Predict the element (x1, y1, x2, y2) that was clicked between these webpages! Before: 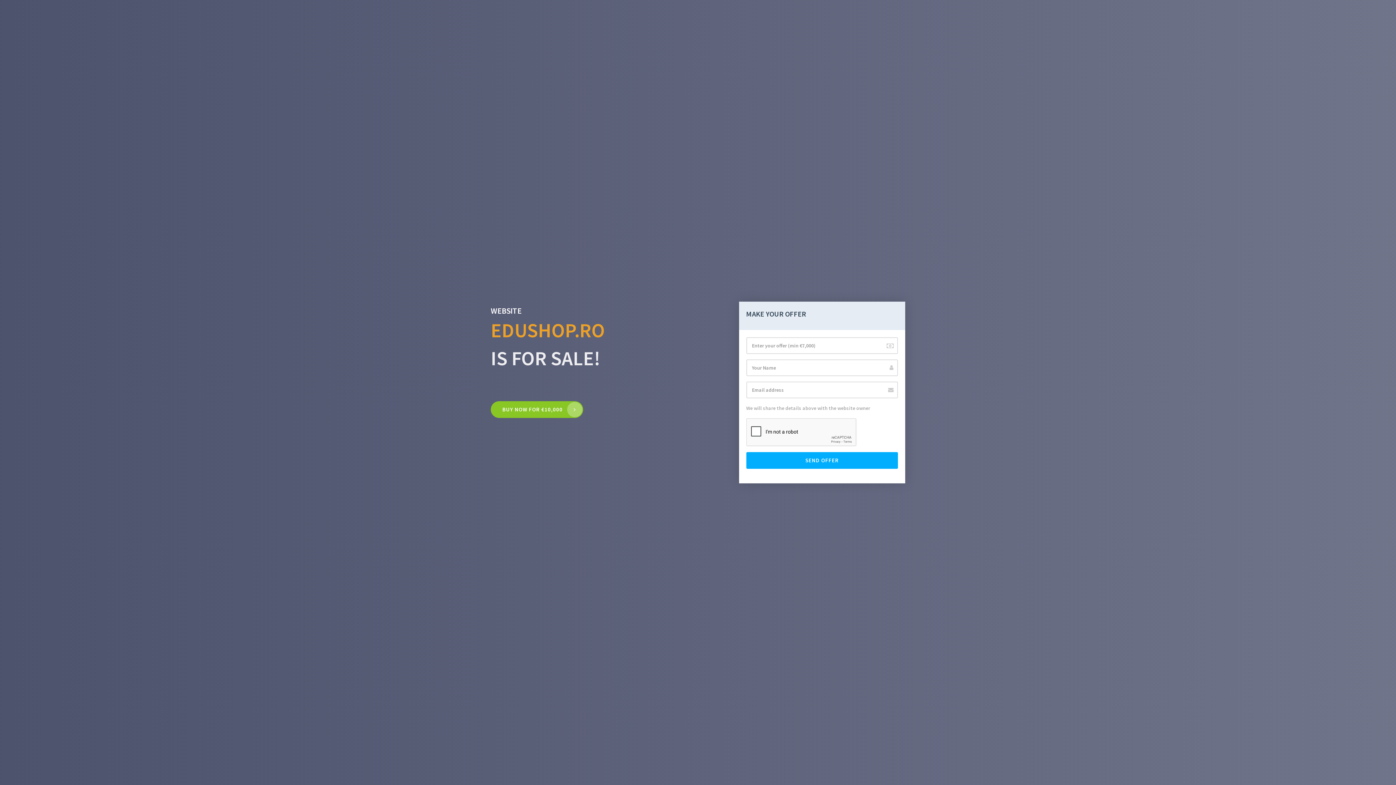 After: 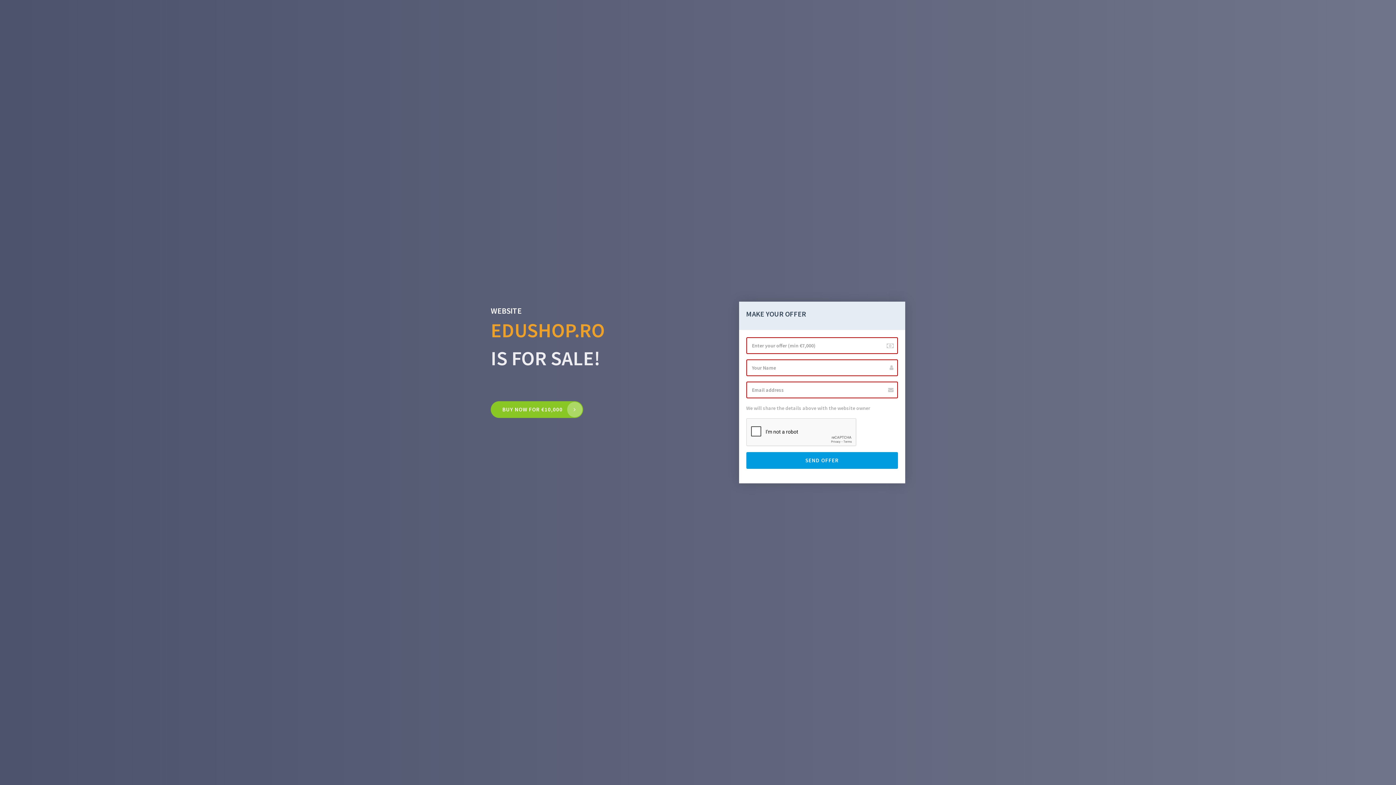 Action: bbox: (746, 452, 898, 469) label: SEND OFFER